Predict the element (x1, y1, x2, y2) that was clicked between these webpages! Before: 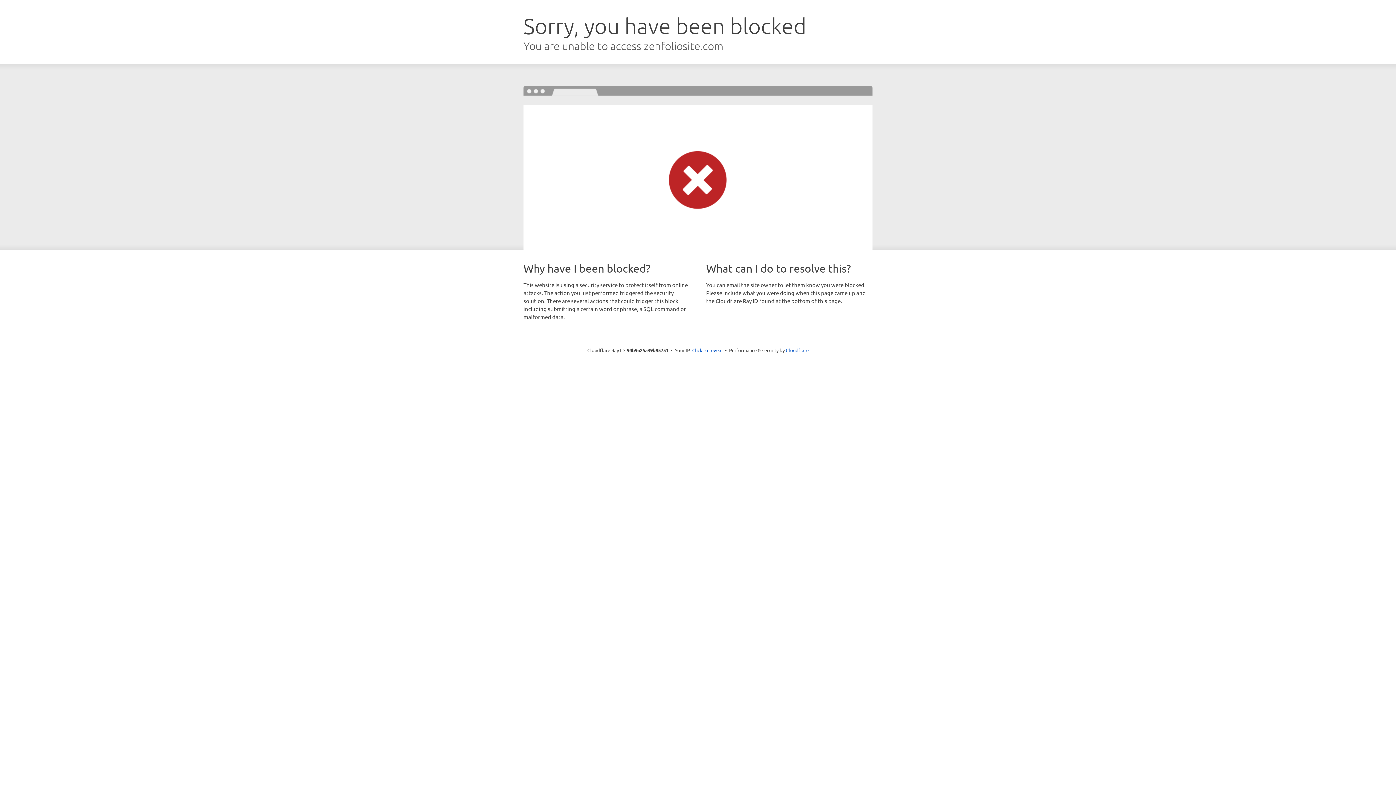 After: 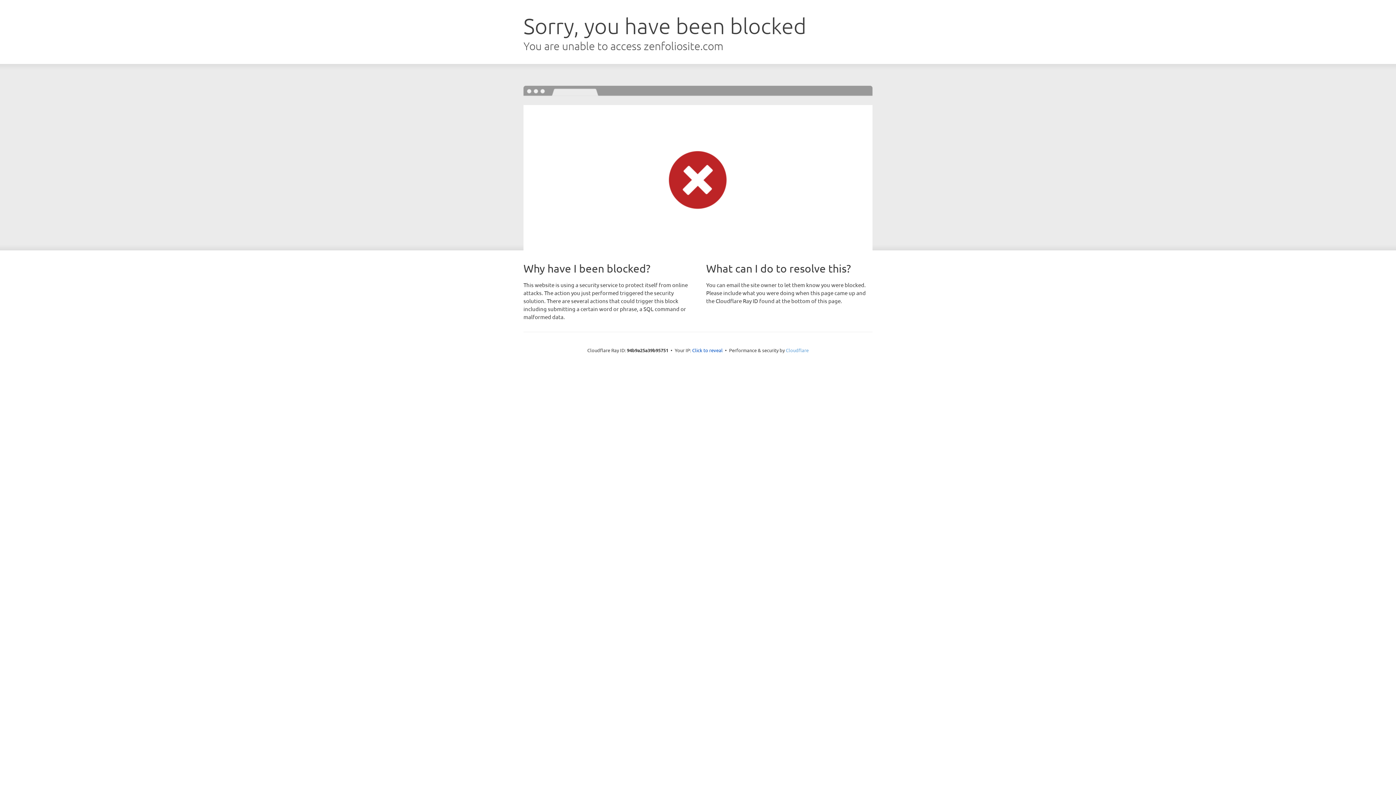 Action: label: Cloudflare bbox: (786, 347, 808, 353)